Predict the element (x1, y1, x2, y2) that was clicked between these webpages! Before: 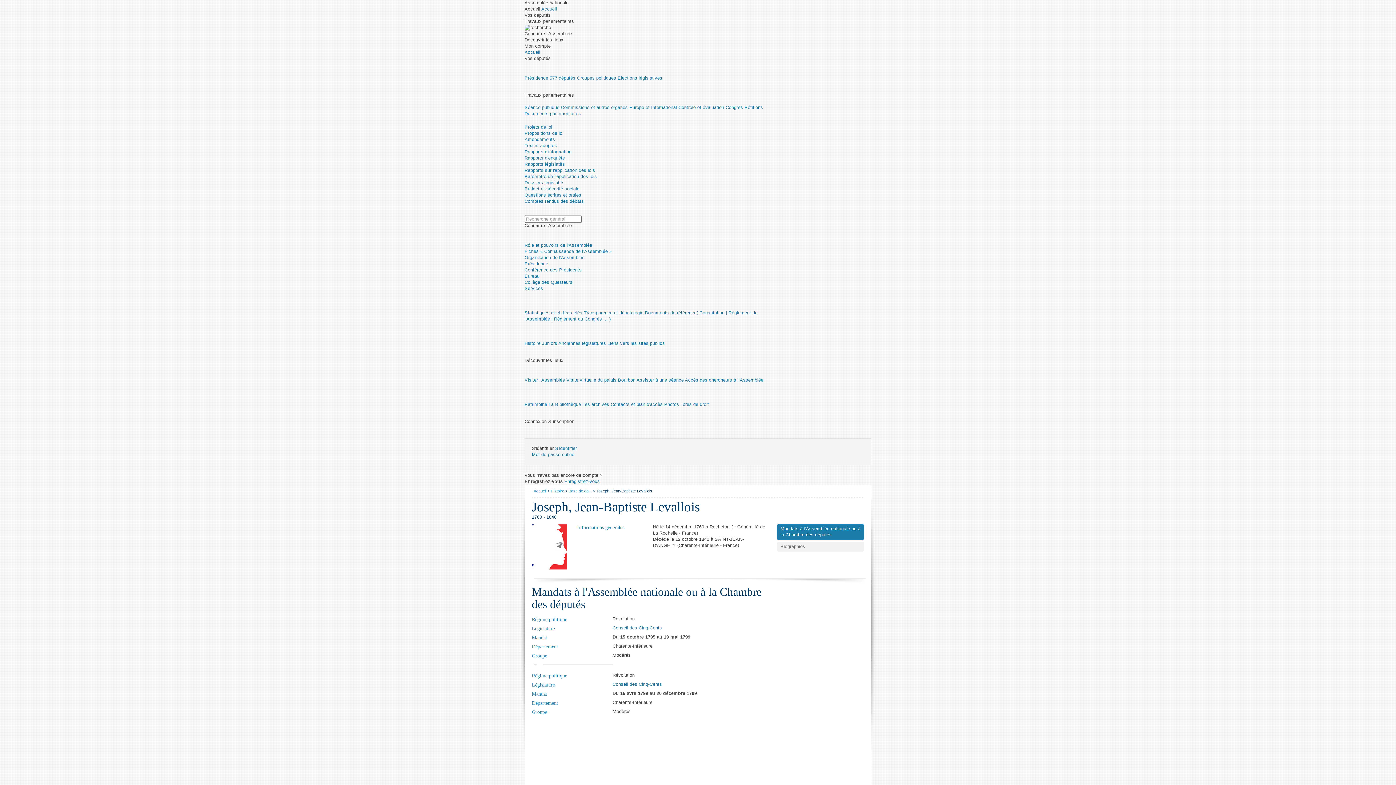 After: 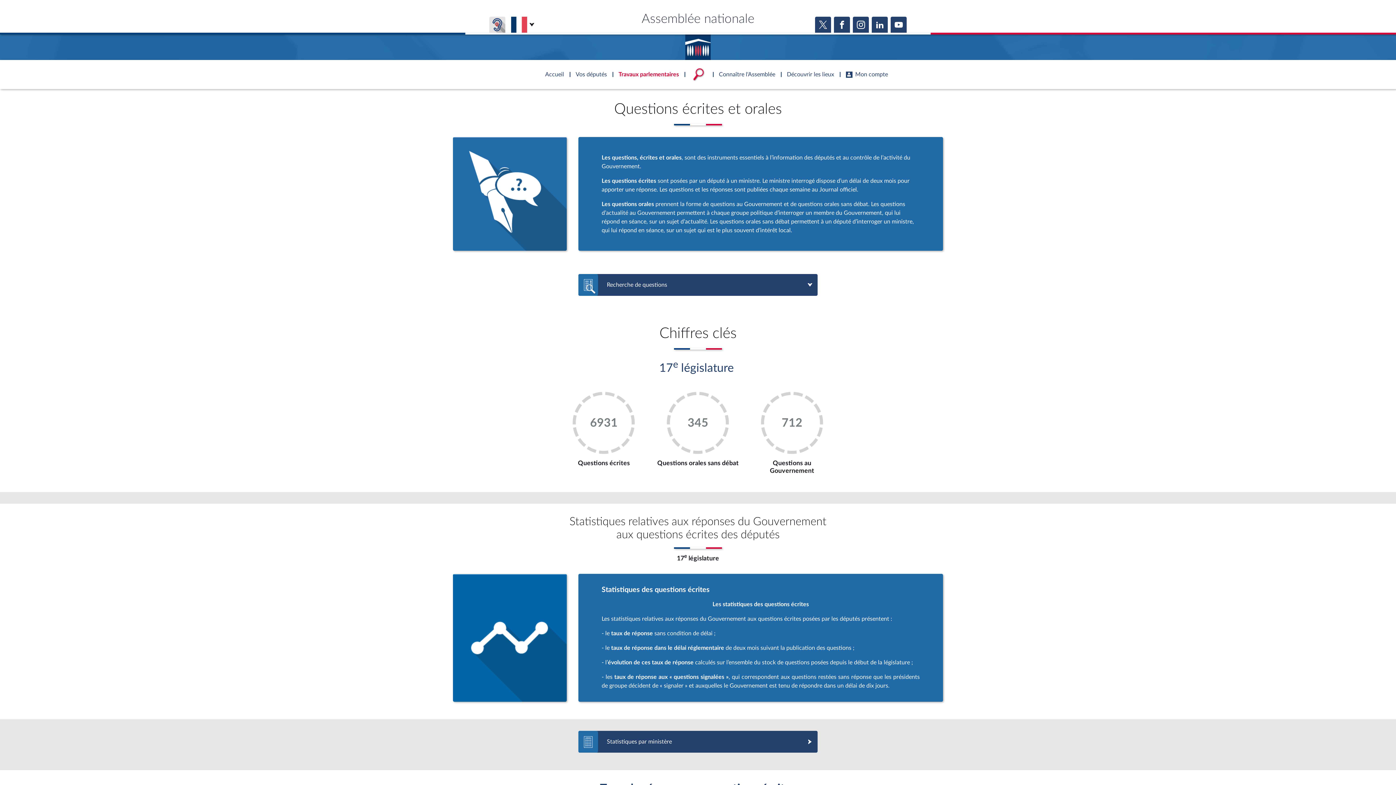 Action: label: Questions écrites et orales bbox: (524, 192, 581, 197)